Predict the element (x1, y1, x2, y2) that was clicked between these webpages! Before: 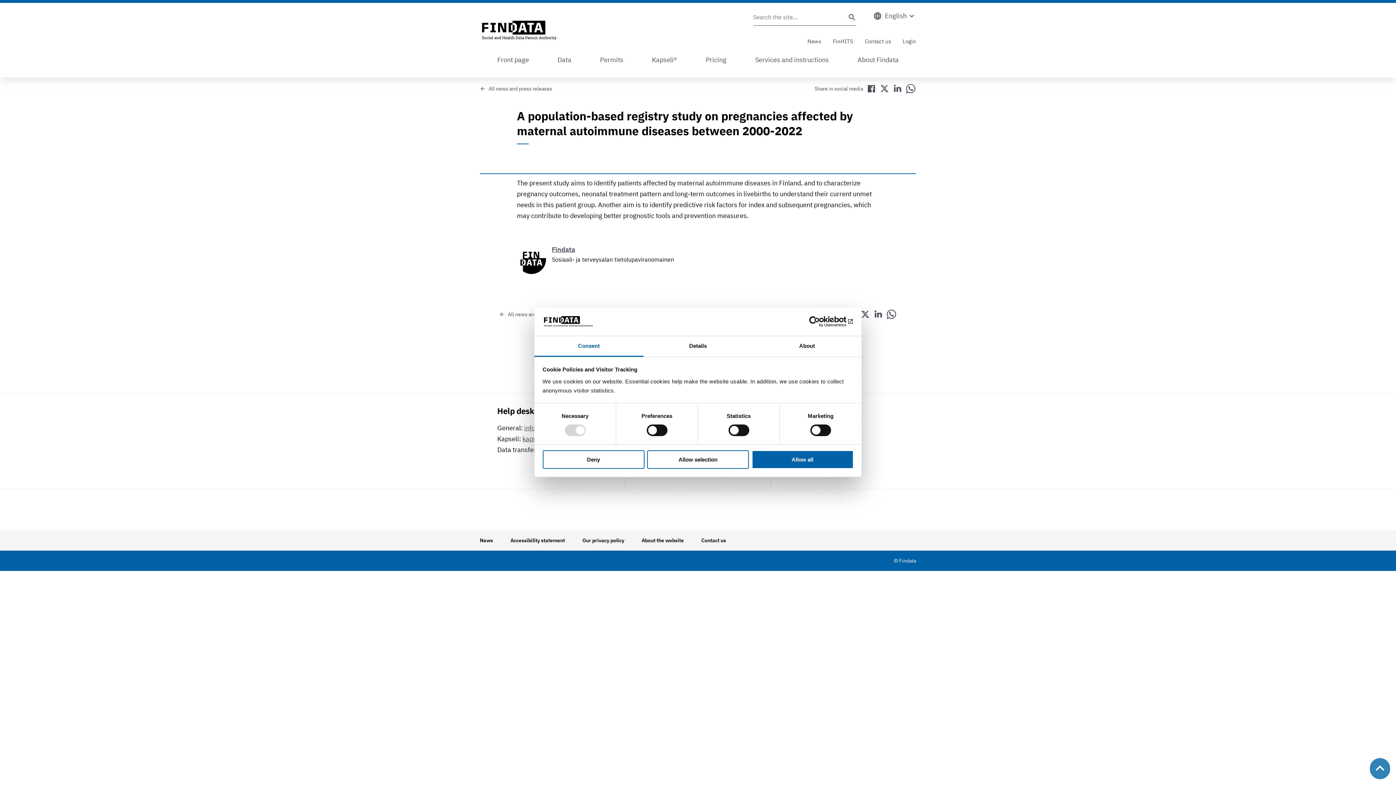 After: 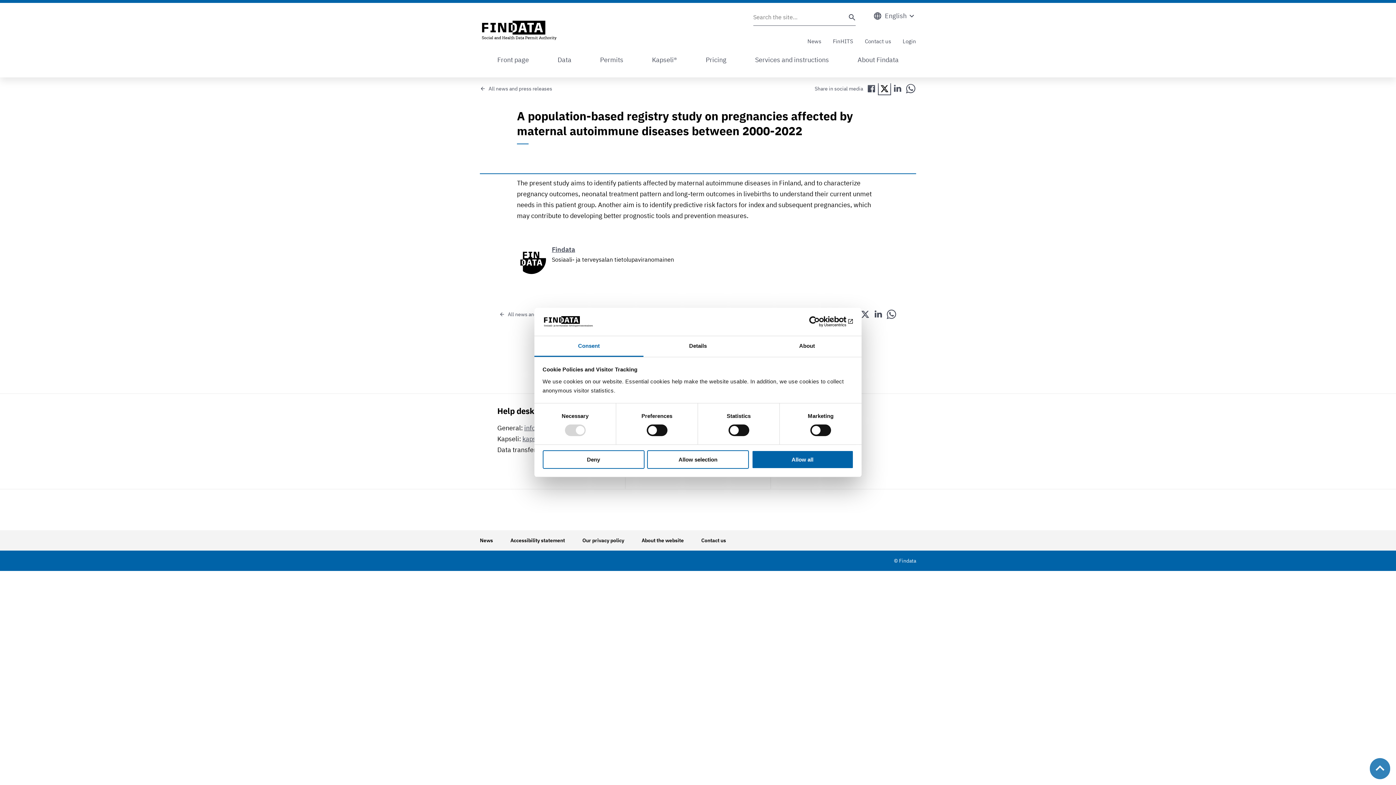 Action: bbox: (879, 83, 890, 94) label: Share in Twitter (avautuu ulkoiselle sivulle twitter.com, avautuu uuteen välilehteen)